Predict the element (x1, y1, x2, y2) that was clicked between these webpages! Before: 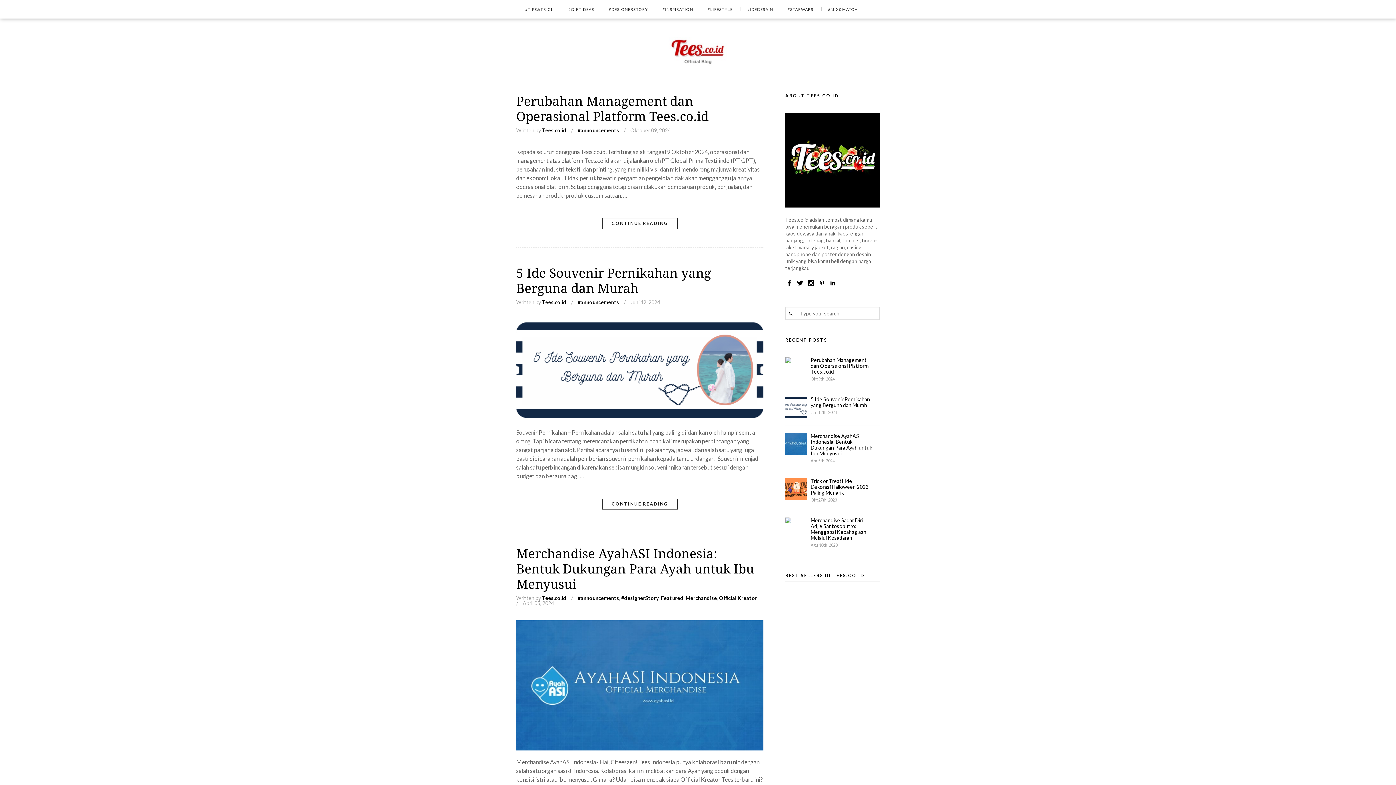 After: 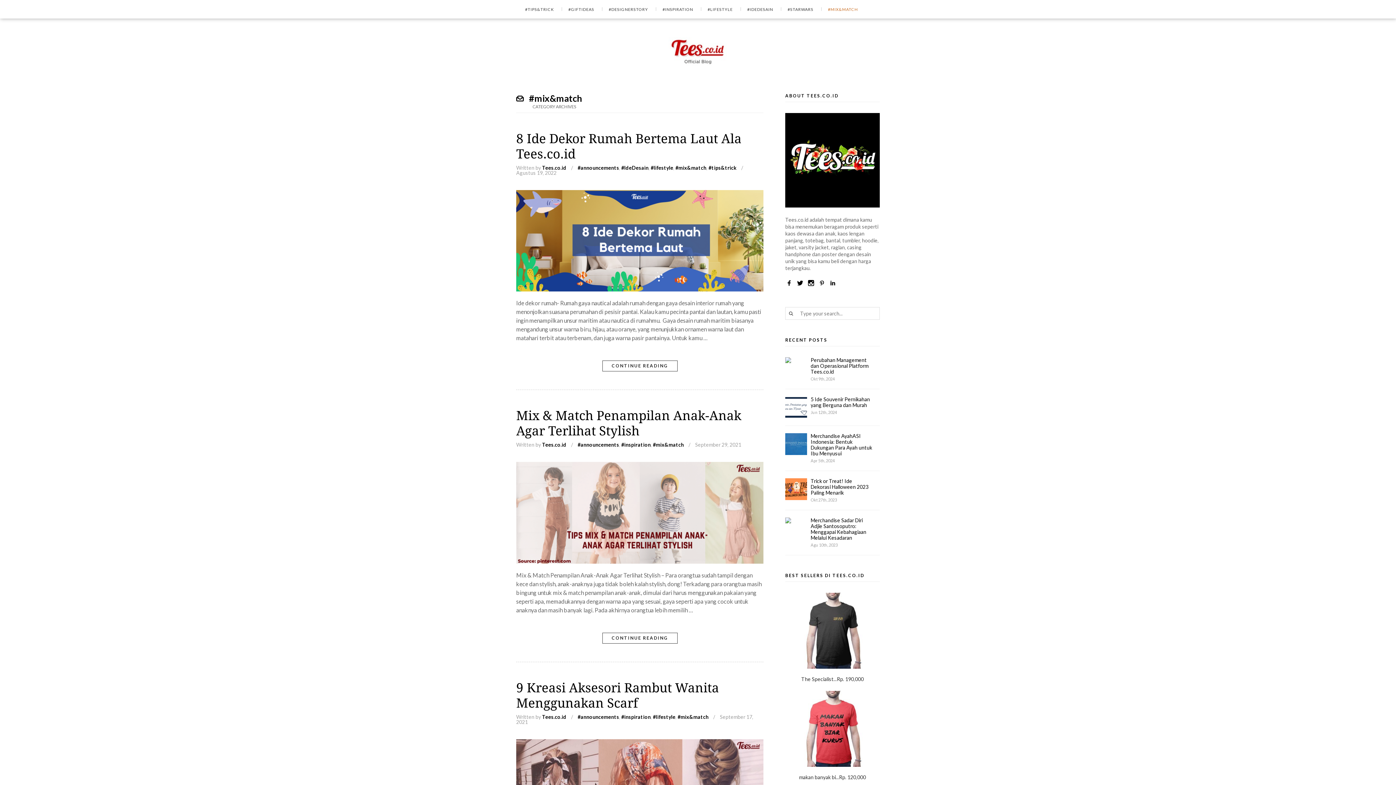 Action: bbox: (828, 0, 867, 18) label: #MIX&MATCH